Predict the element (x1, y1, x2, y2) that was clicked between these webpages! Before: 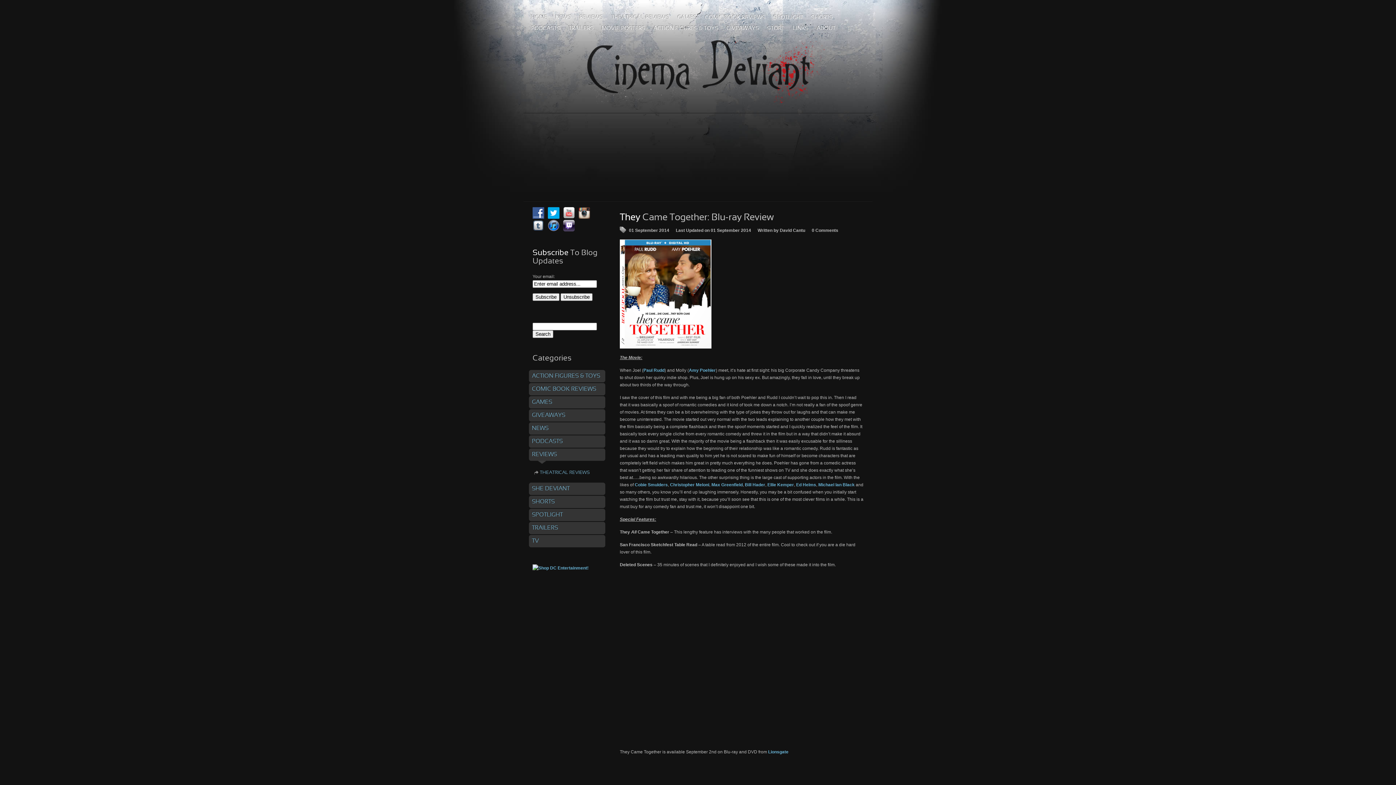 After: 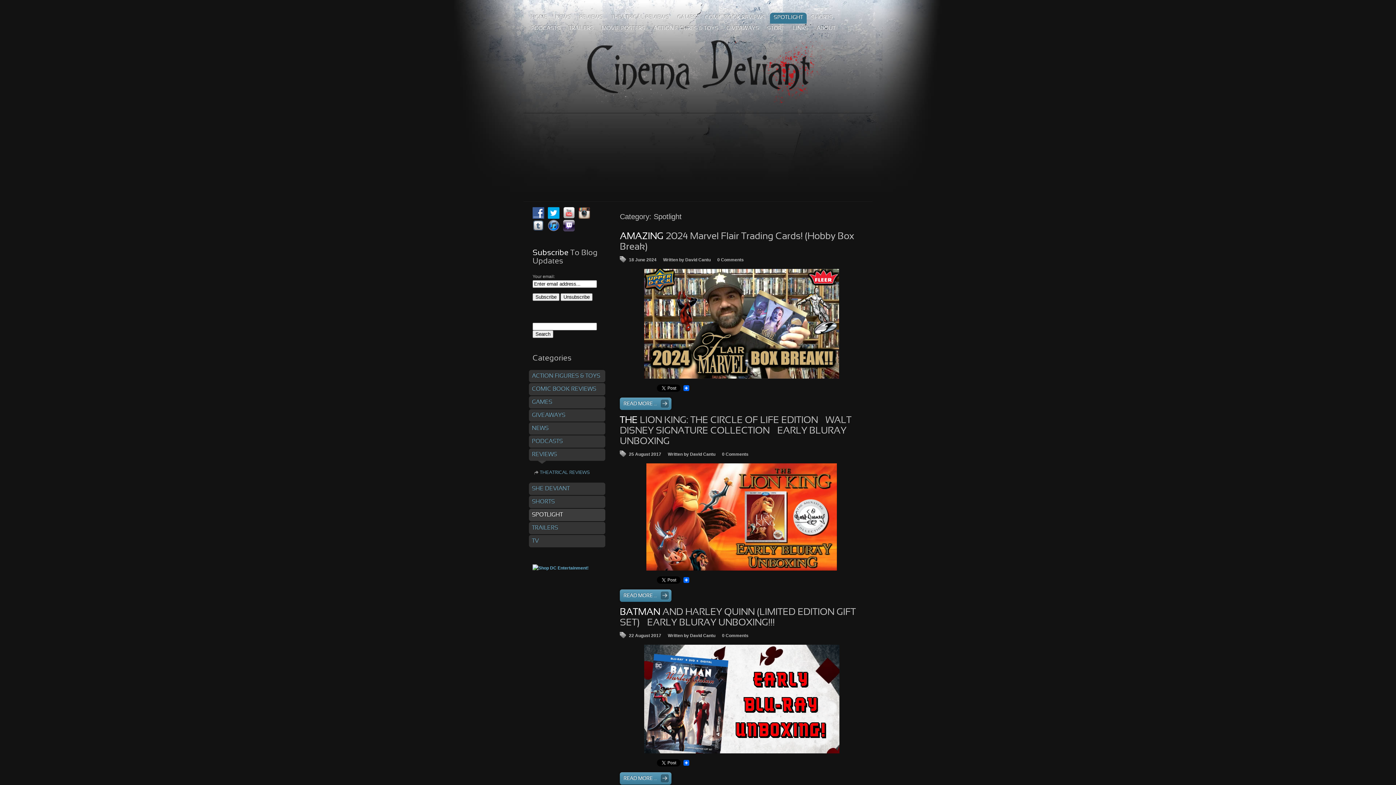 Action: bbox: (529, 509, 605, 521) label: SPOTLIGHT